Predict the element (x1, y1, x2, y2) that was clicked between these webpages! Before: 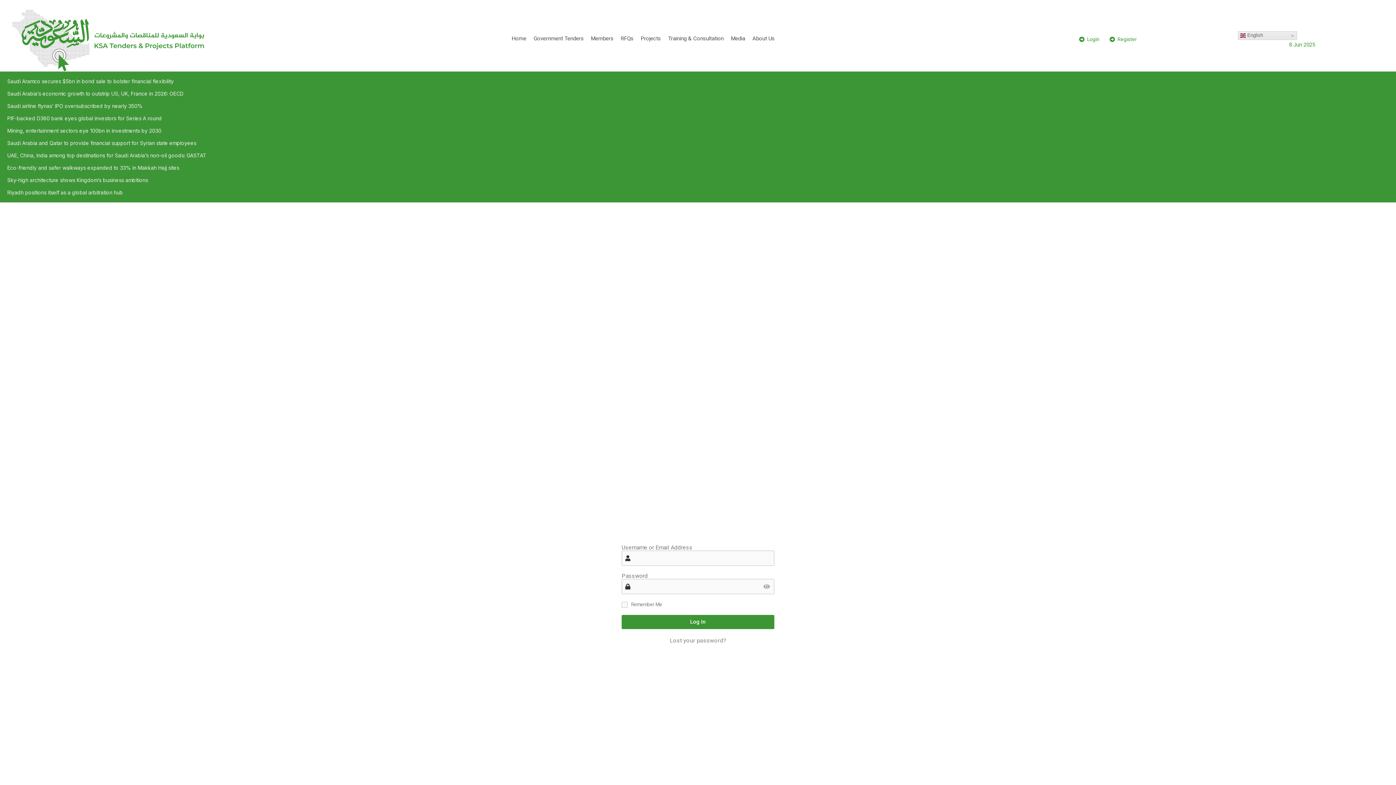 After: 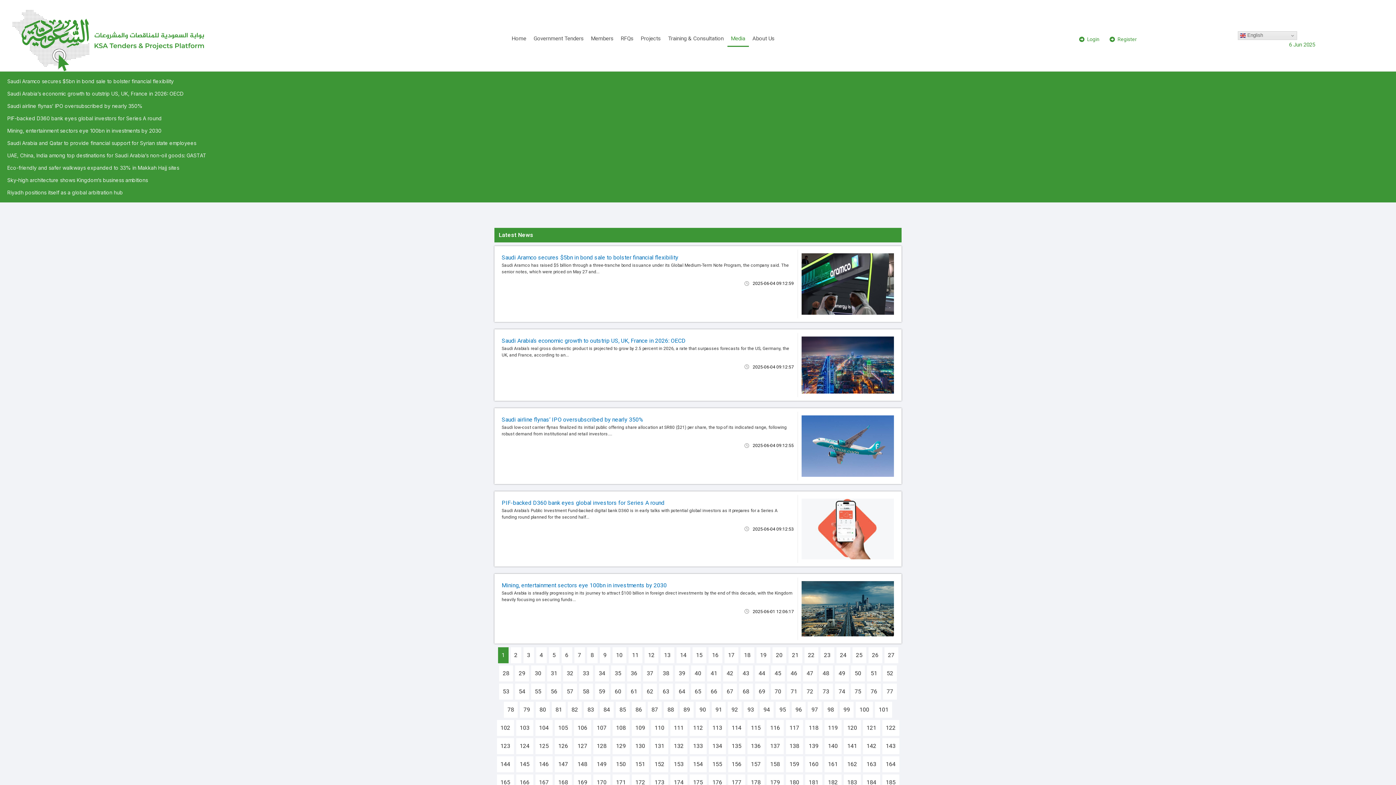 Action: label: Media bbox: (727, 30, 749, 46)